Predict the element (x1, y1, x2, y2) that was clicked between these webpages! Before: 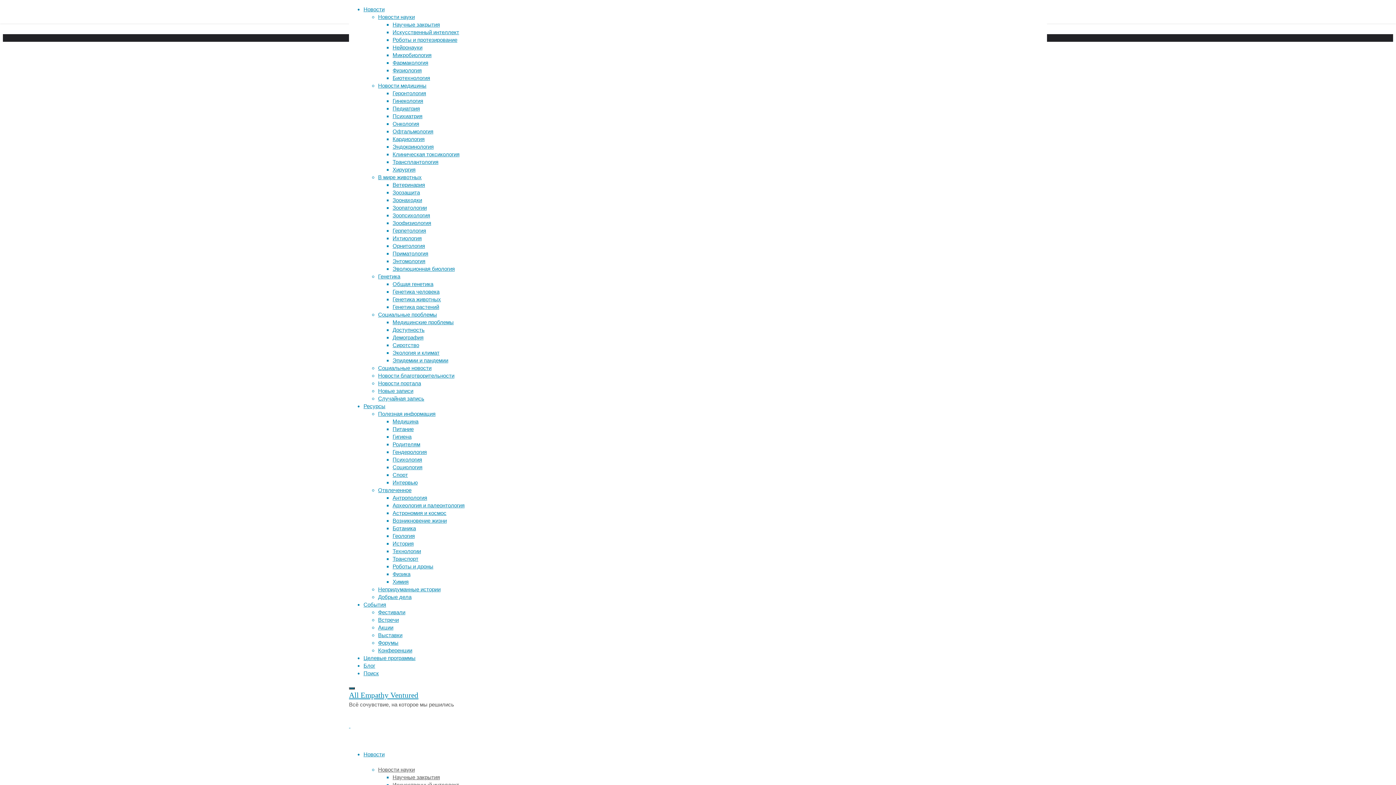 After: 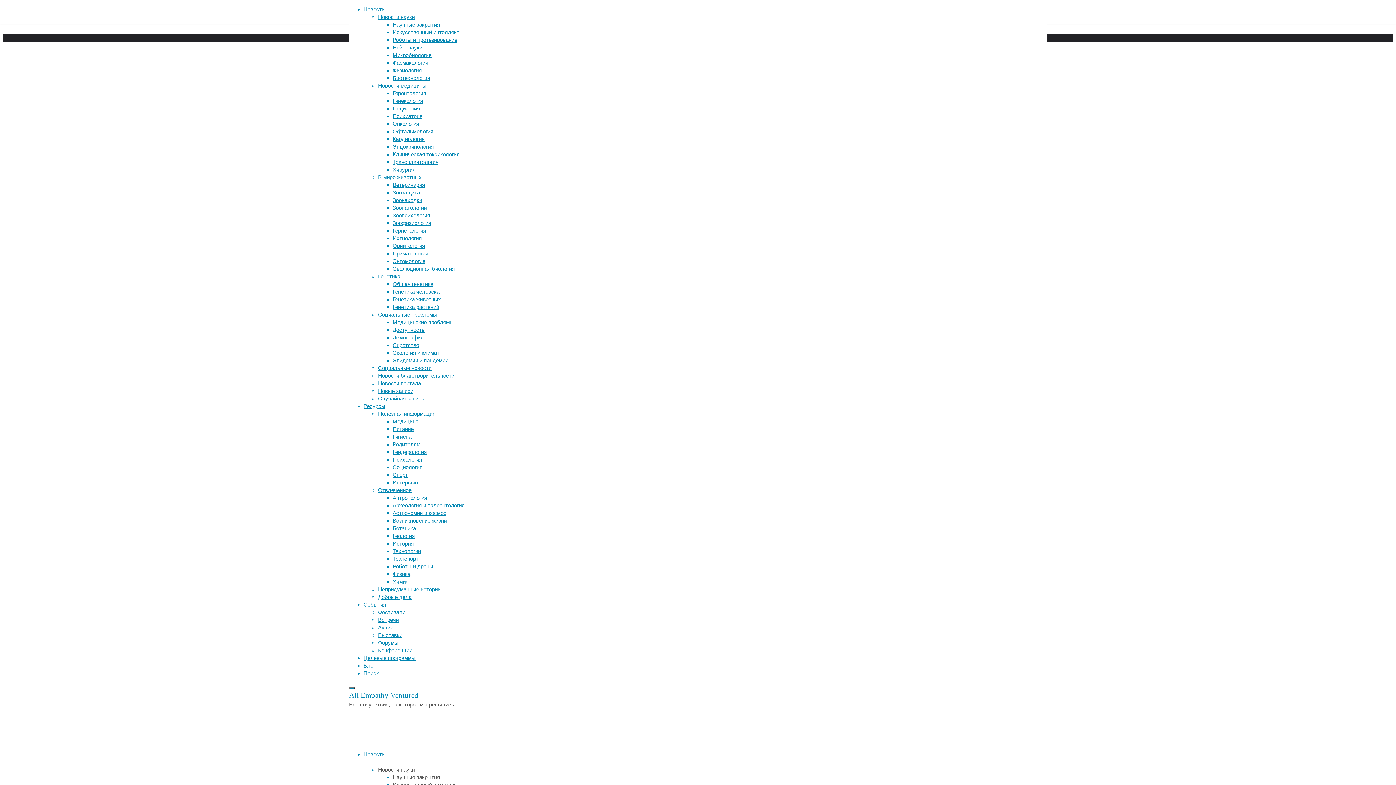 Action: label: Фестивали bbox: (378, 609, 405, 615)